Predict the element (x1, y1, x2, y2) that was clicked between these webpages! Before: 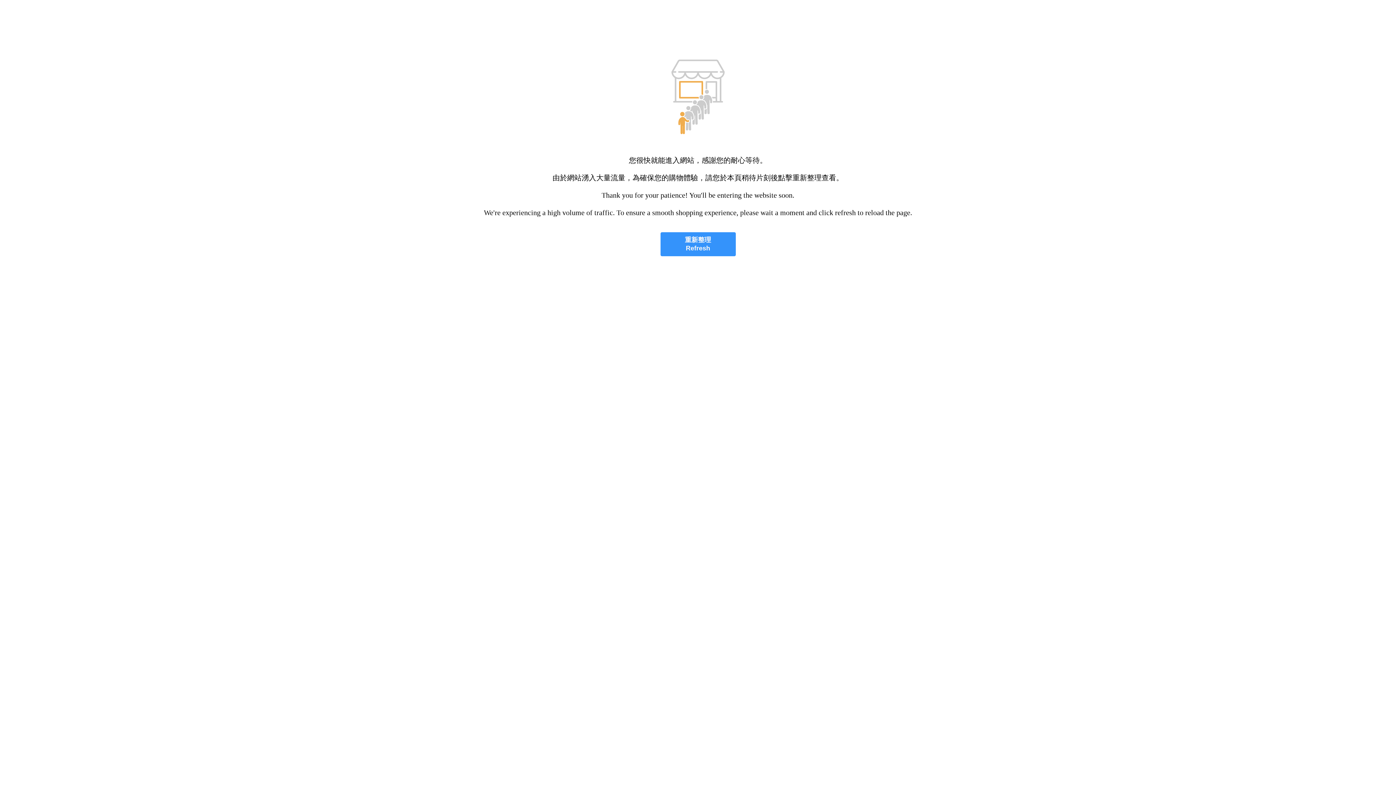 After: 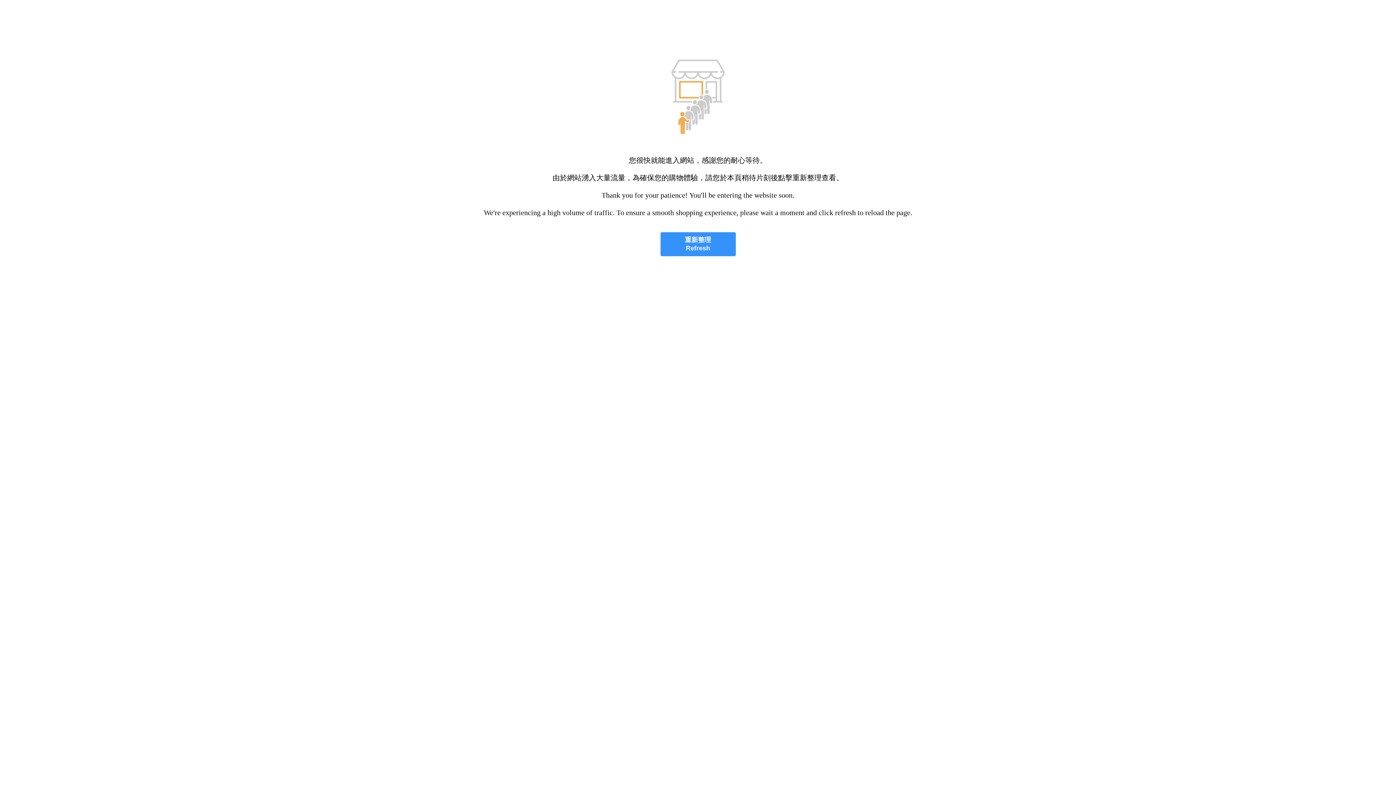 Action: bbox: (660, 232, 735, 256) label: 重新整理
Refresh